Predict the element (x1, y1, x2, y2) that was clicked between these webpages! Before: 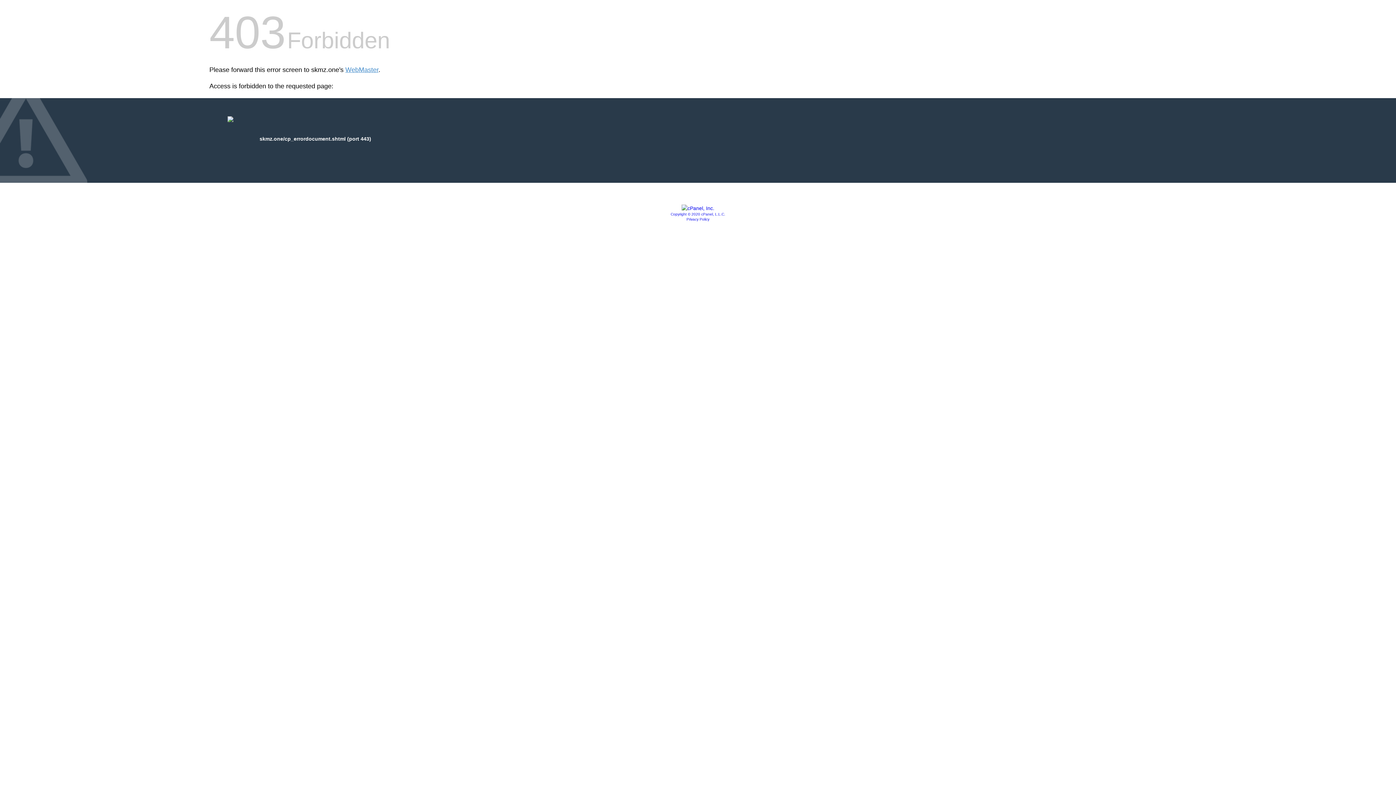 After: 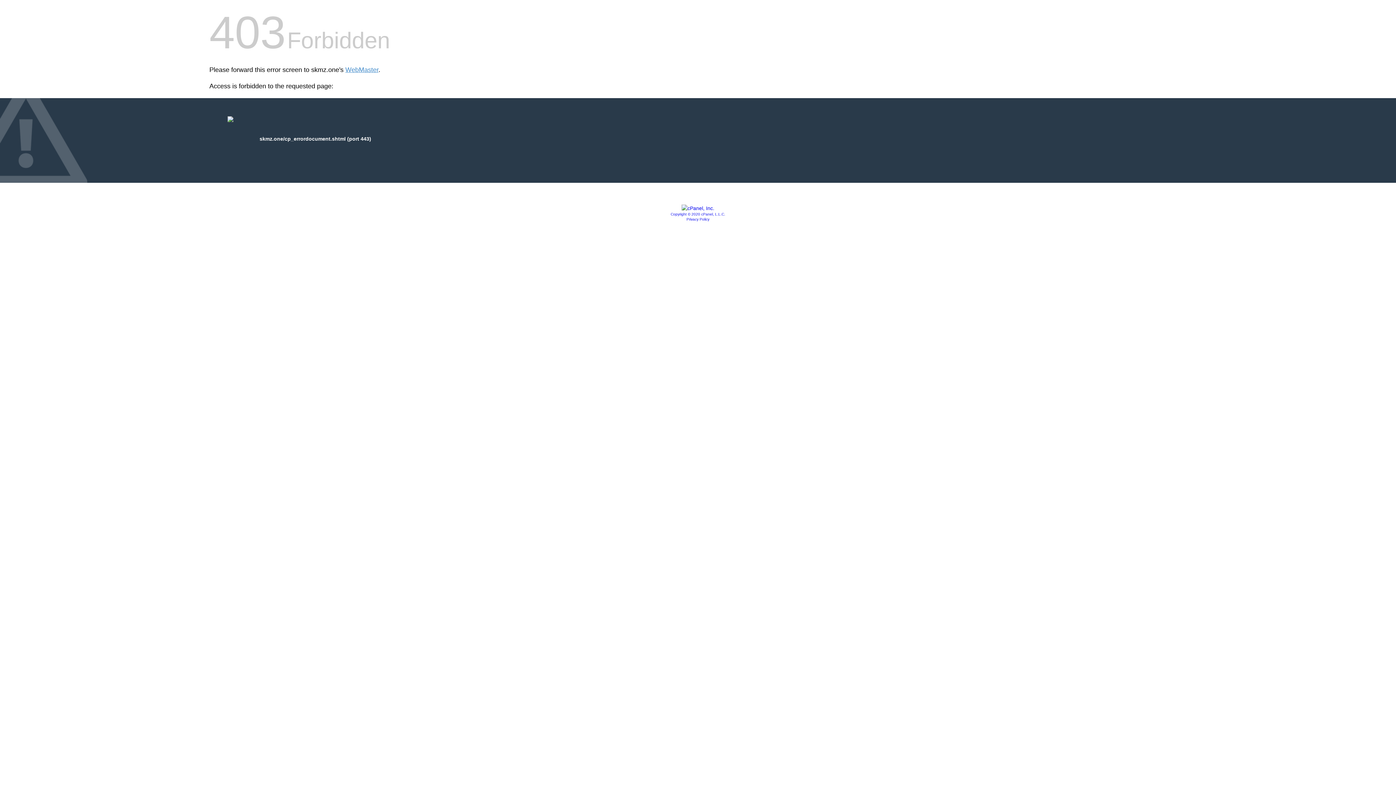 Action: bbox: (686, 217, 709, 221) label: Privacy Policy